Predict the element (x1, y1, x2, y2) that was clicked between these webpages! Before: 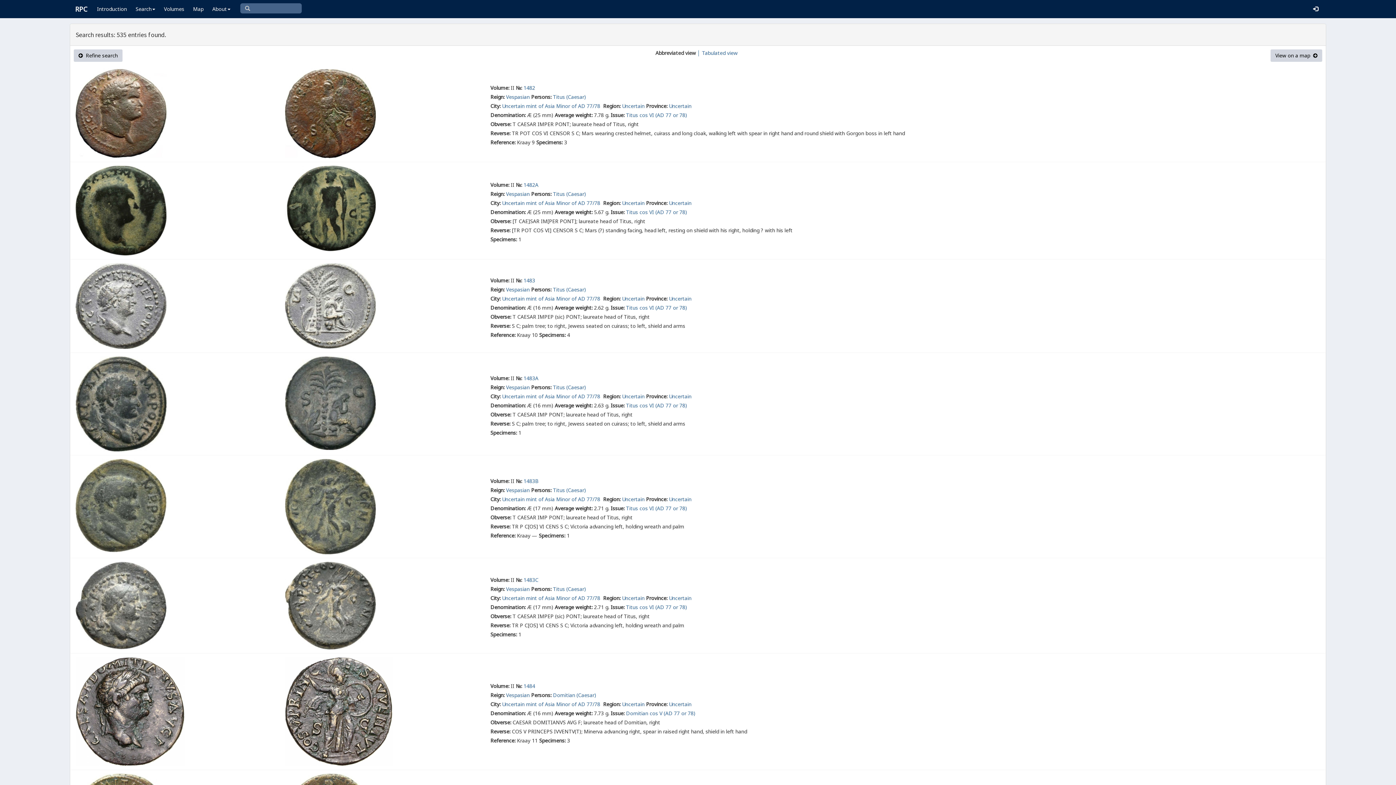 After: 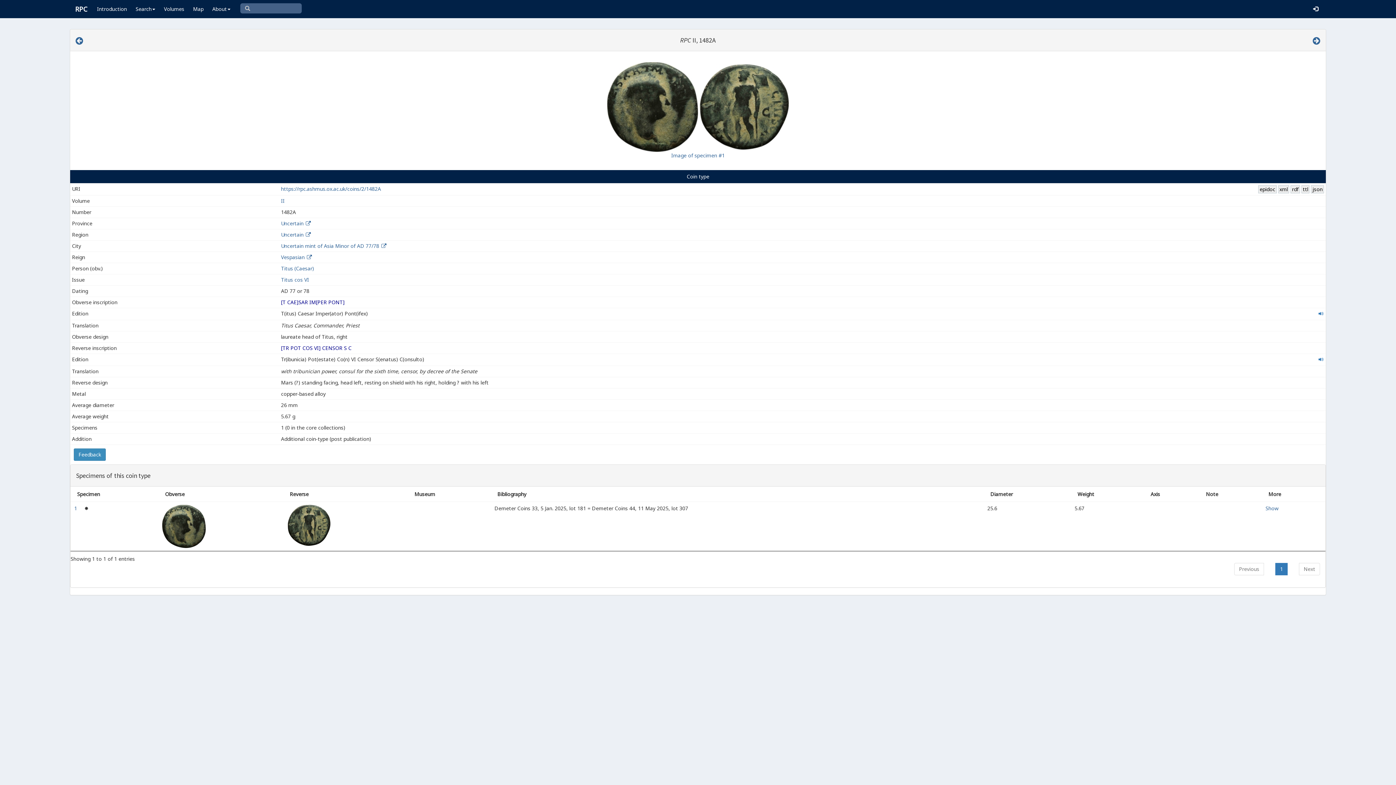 Action: bbox: (523, 181, 538, 188) label: 1482A